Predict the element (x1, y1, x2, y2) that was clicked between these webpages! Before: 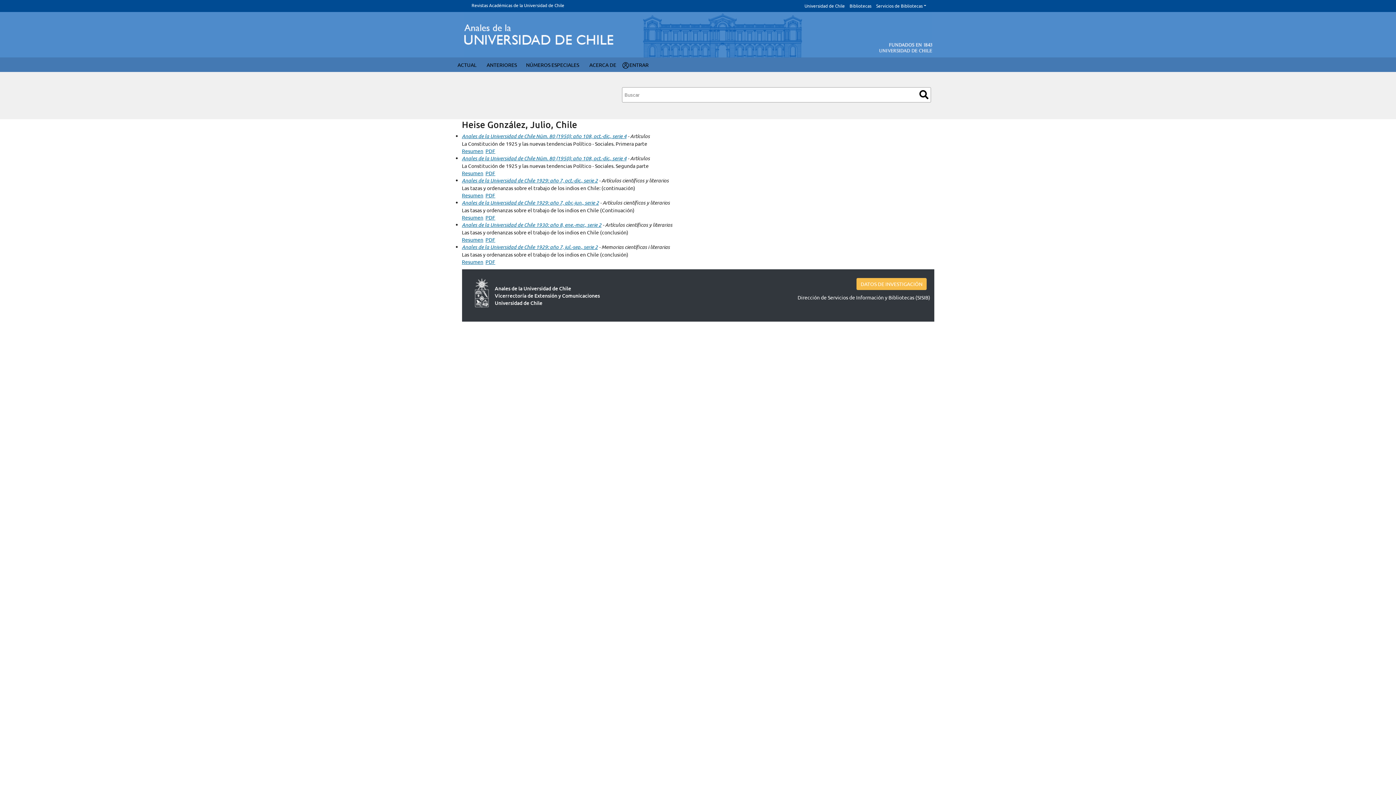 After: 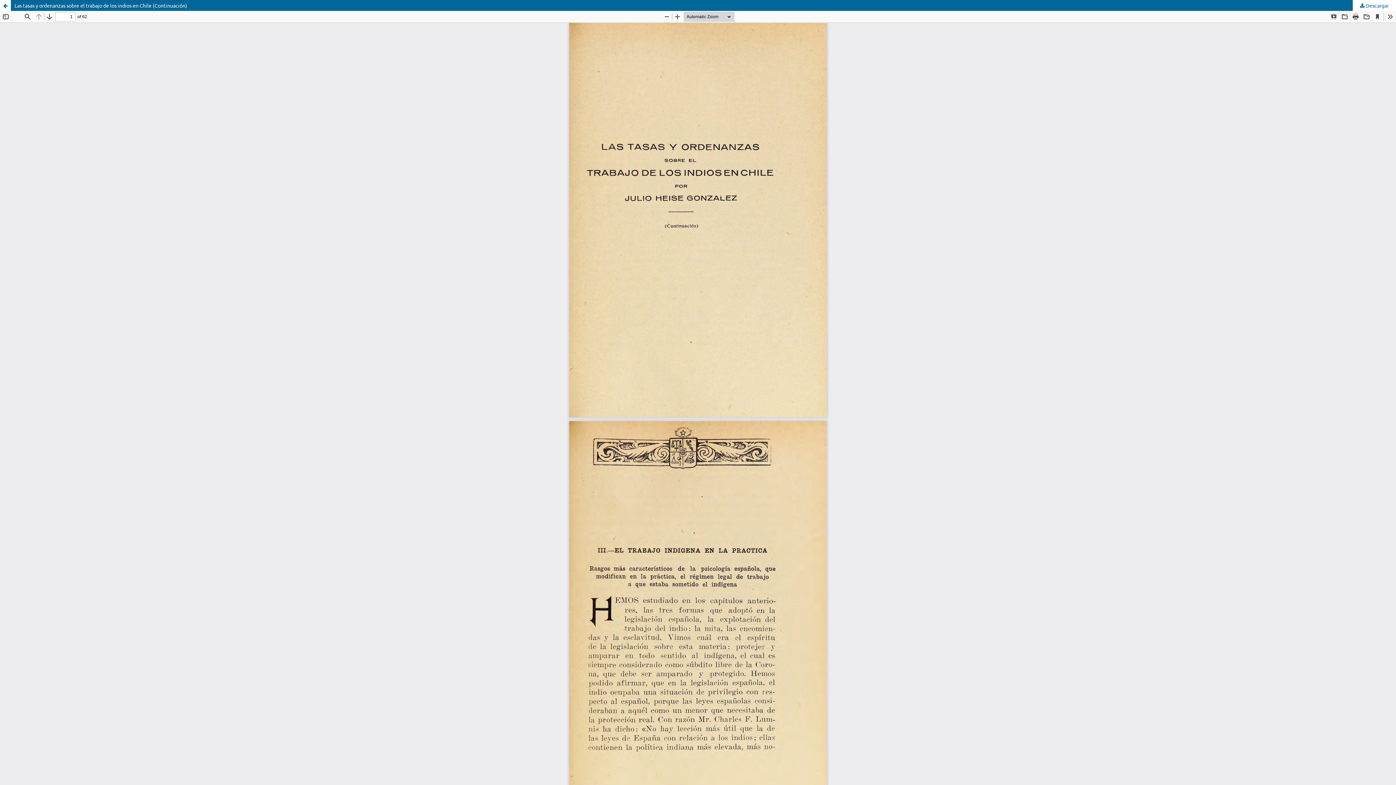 Action: bbox: (485, 214, 495, 220) label: PDF